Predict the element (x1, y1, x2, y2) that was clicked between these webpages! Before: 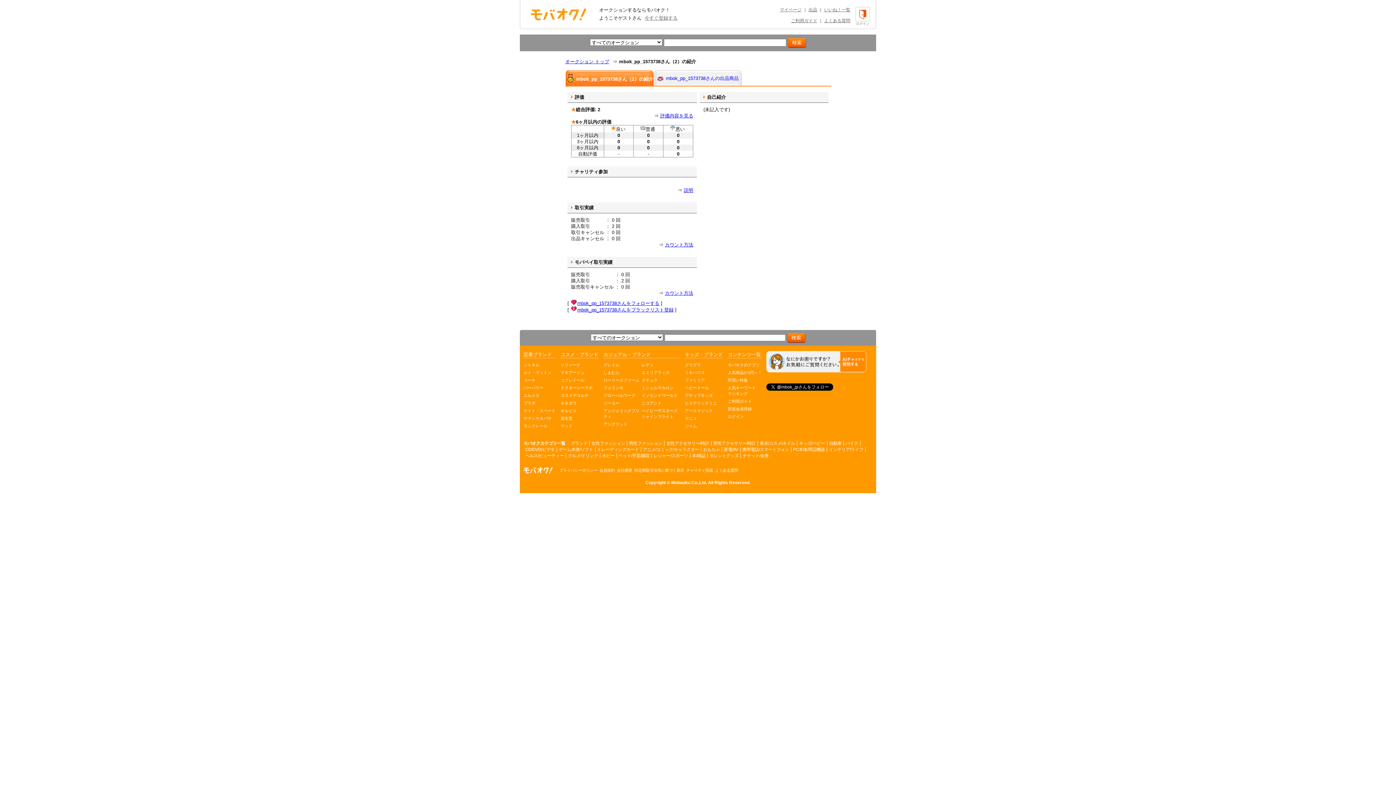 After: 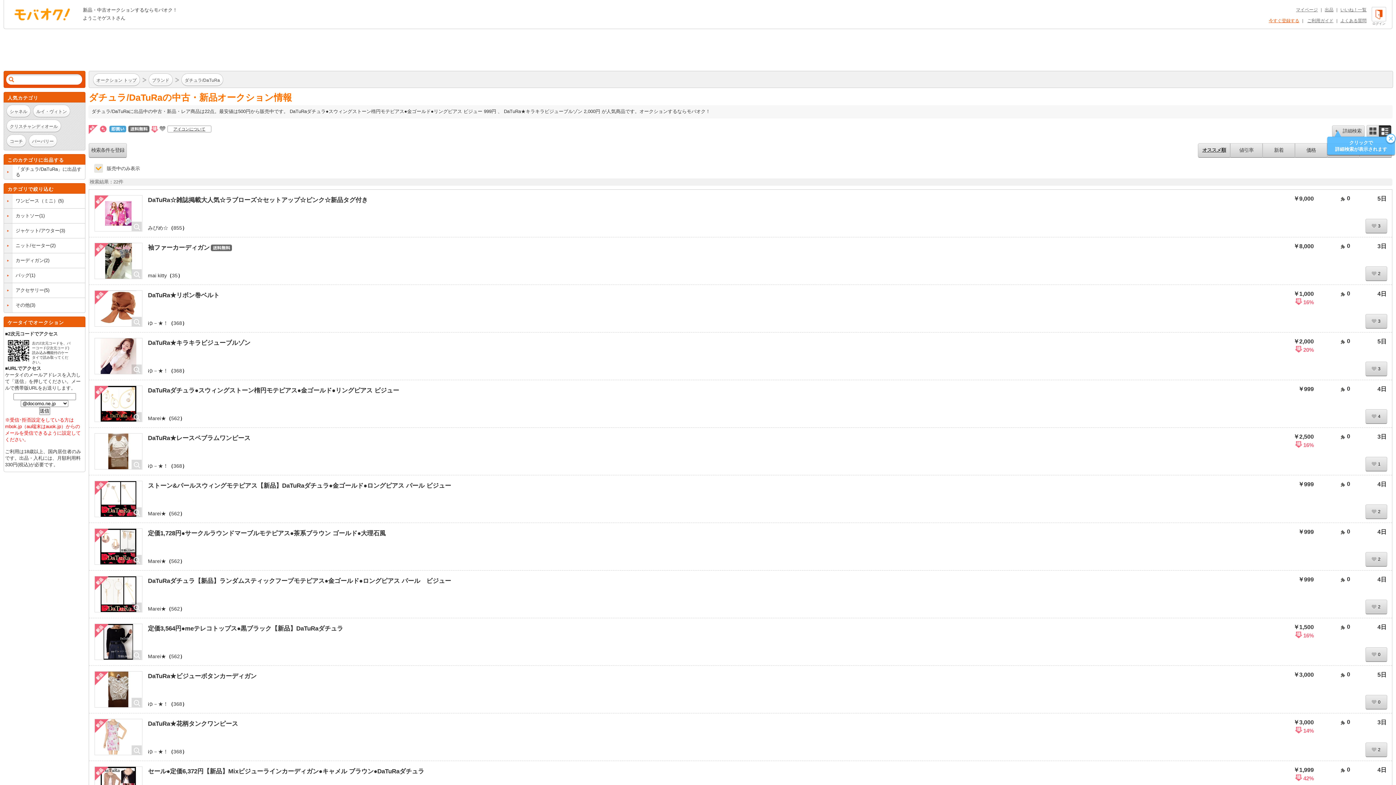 Action: label: ダチュラ bbox: (641, 377, 680, 383)